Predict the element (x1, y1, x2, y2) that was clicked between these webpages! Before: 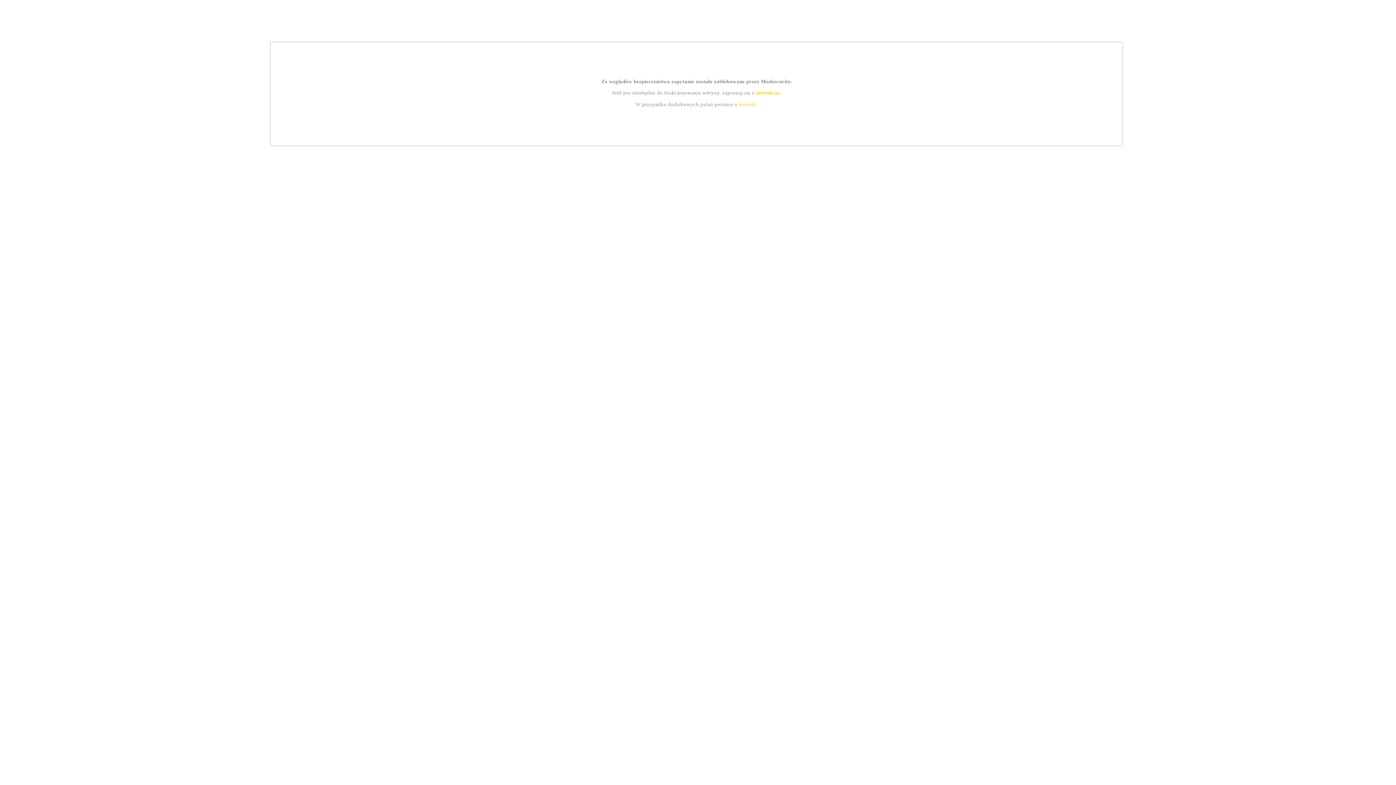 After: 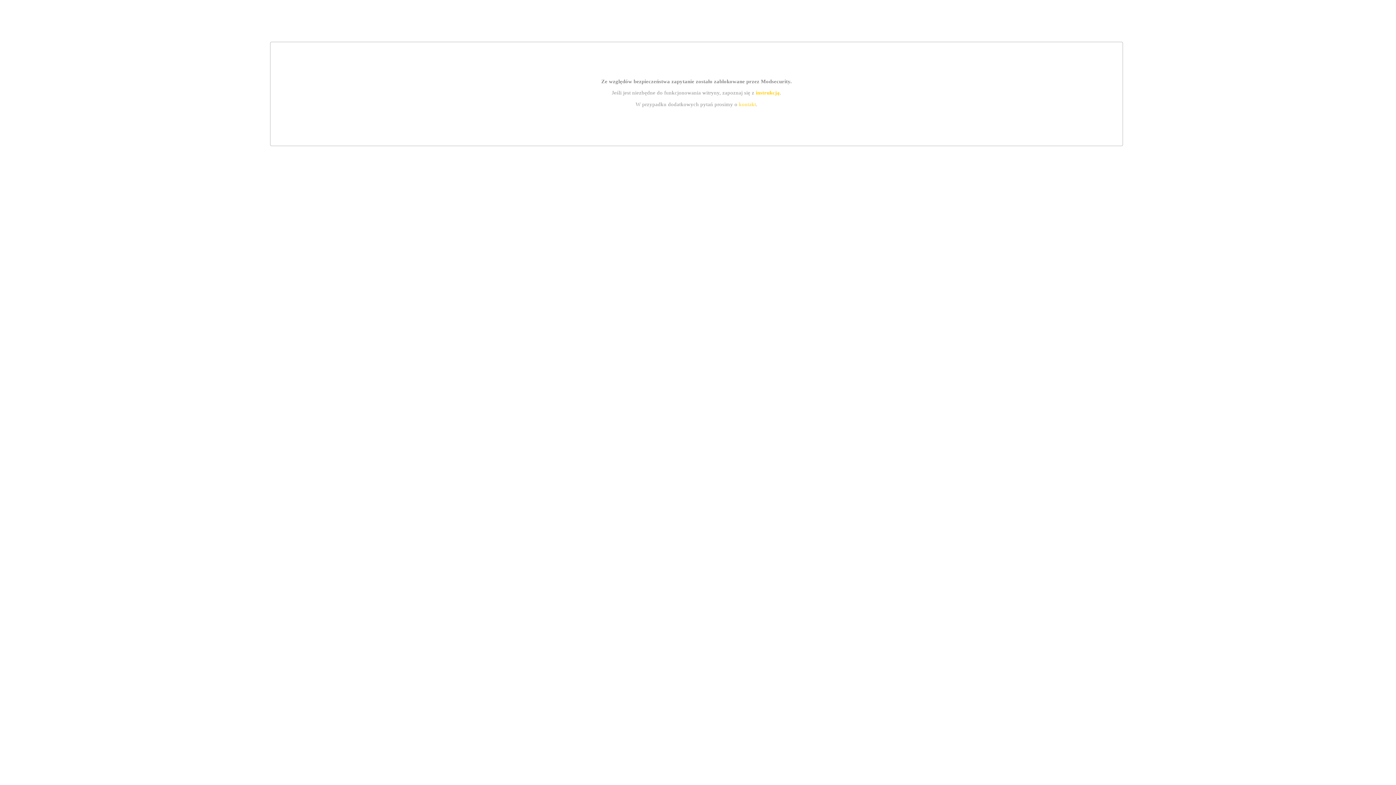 Action: bbox: (739, 101, 756, 107) label: kontakt